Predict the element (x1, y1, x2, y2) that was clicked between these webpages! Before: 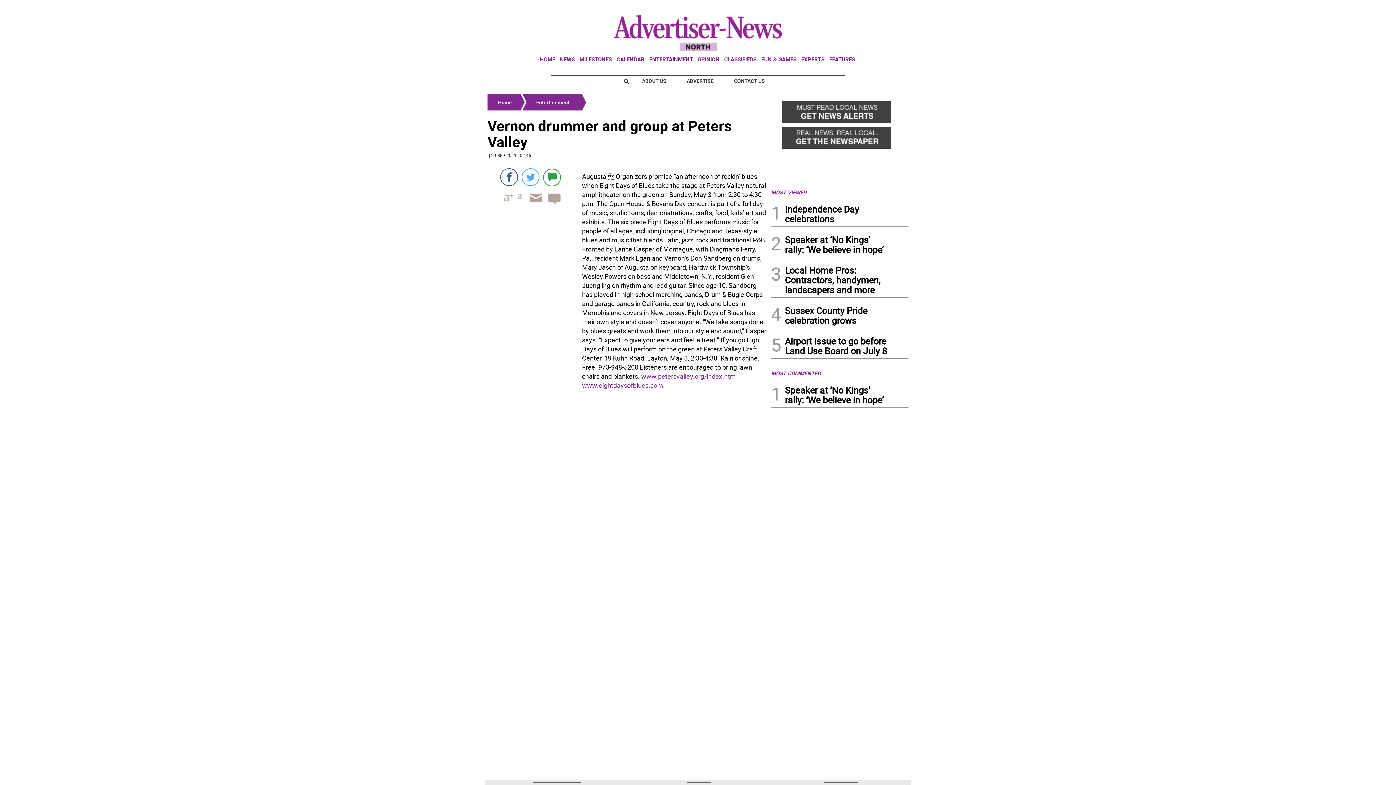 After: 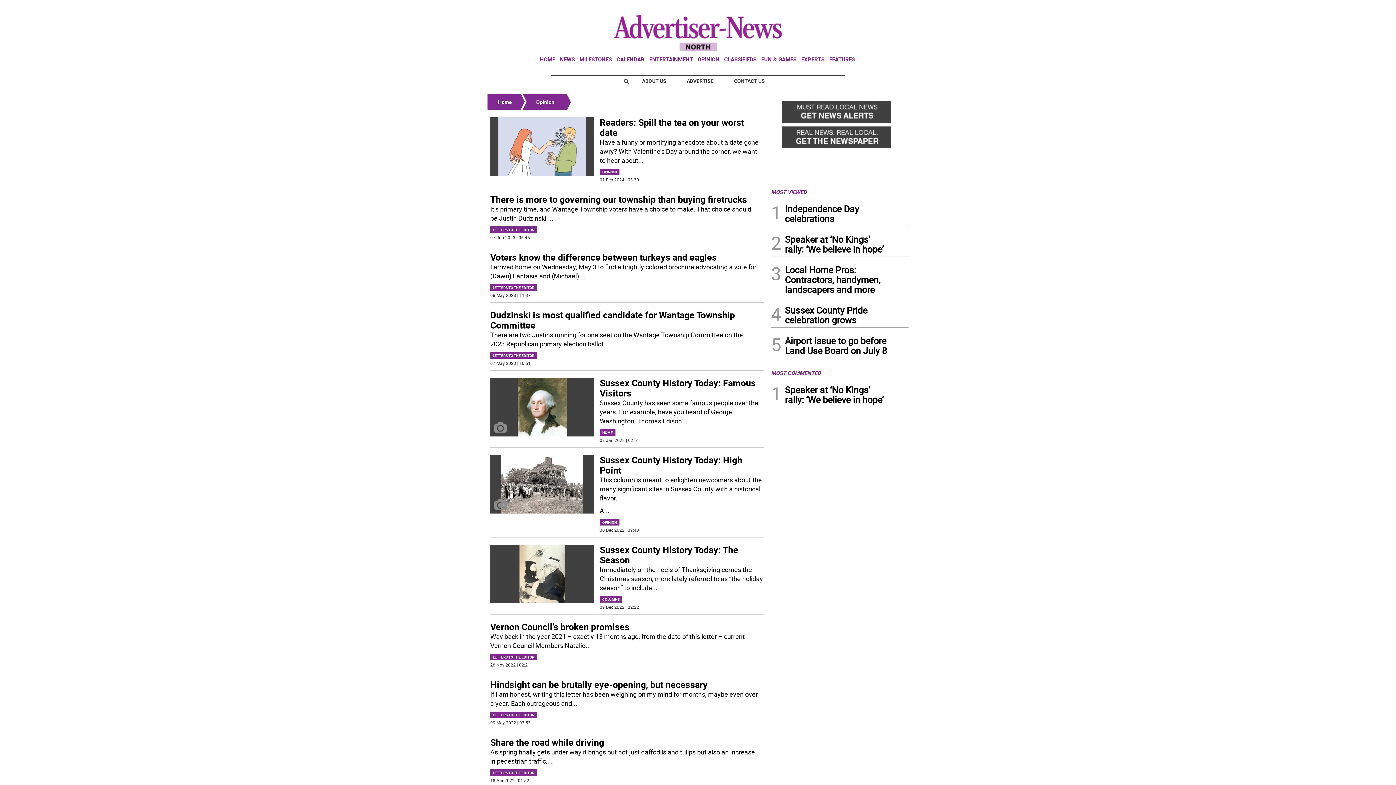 Action: label: OPINION bbox: (697, 55, 719, 62)